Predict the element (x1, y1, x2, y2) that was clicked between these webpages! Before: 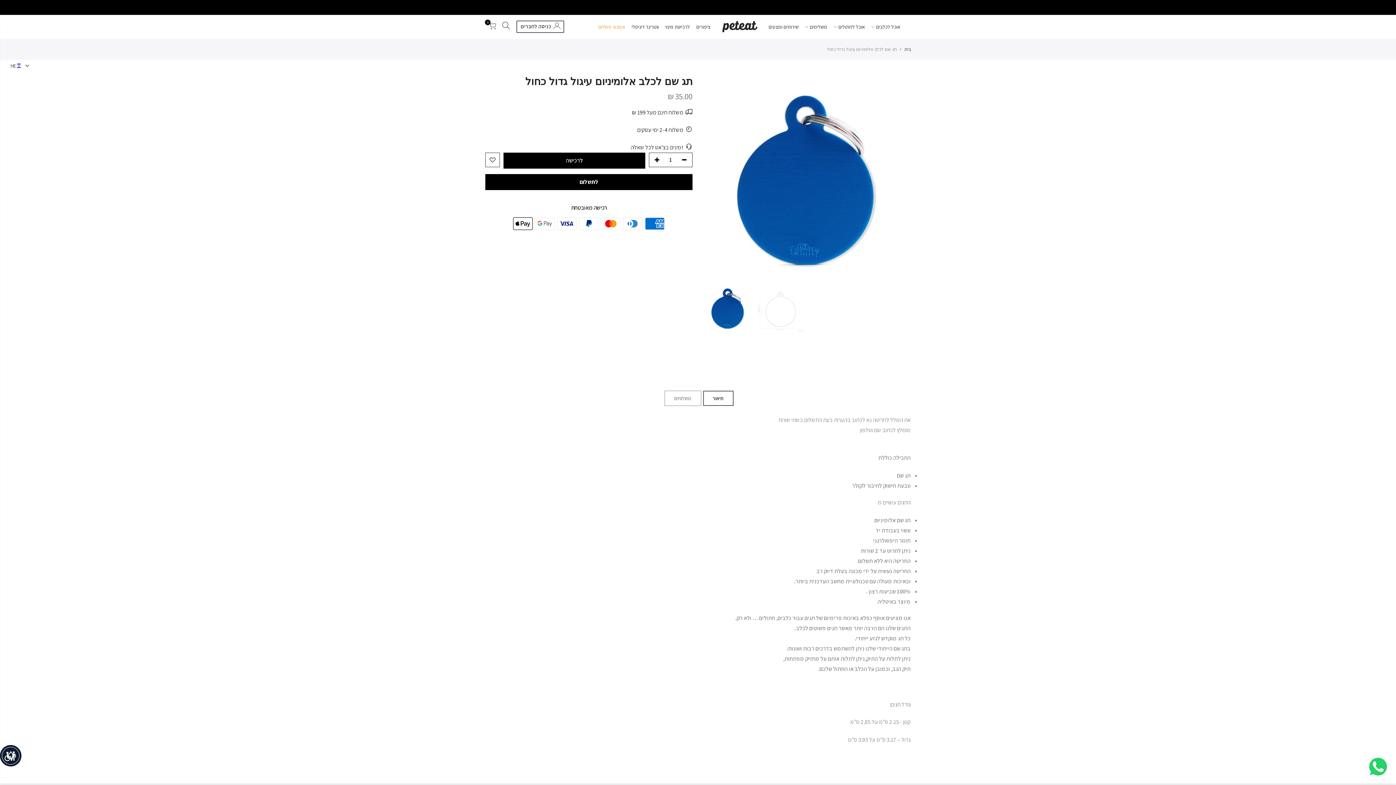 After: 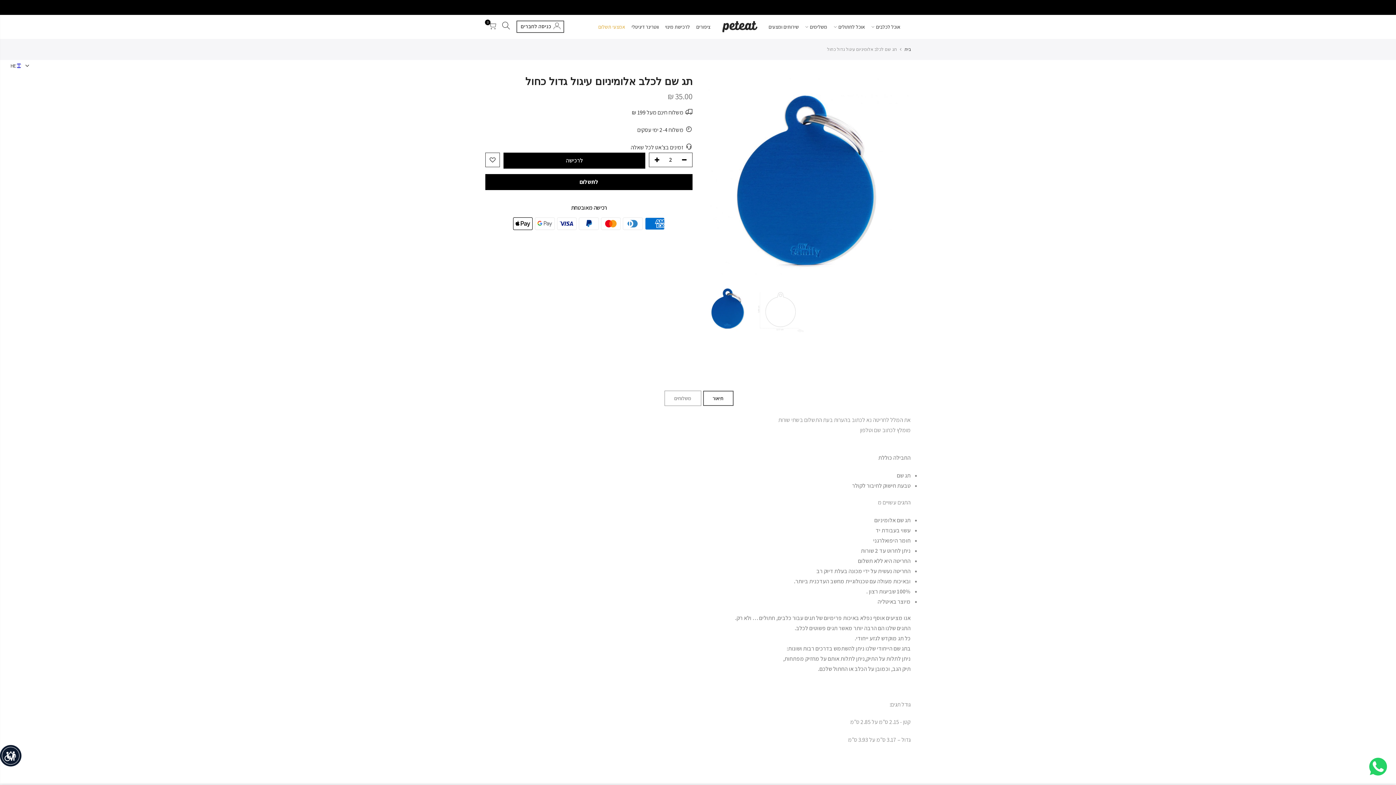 Action: bbox: (649, 152, 660, 167)